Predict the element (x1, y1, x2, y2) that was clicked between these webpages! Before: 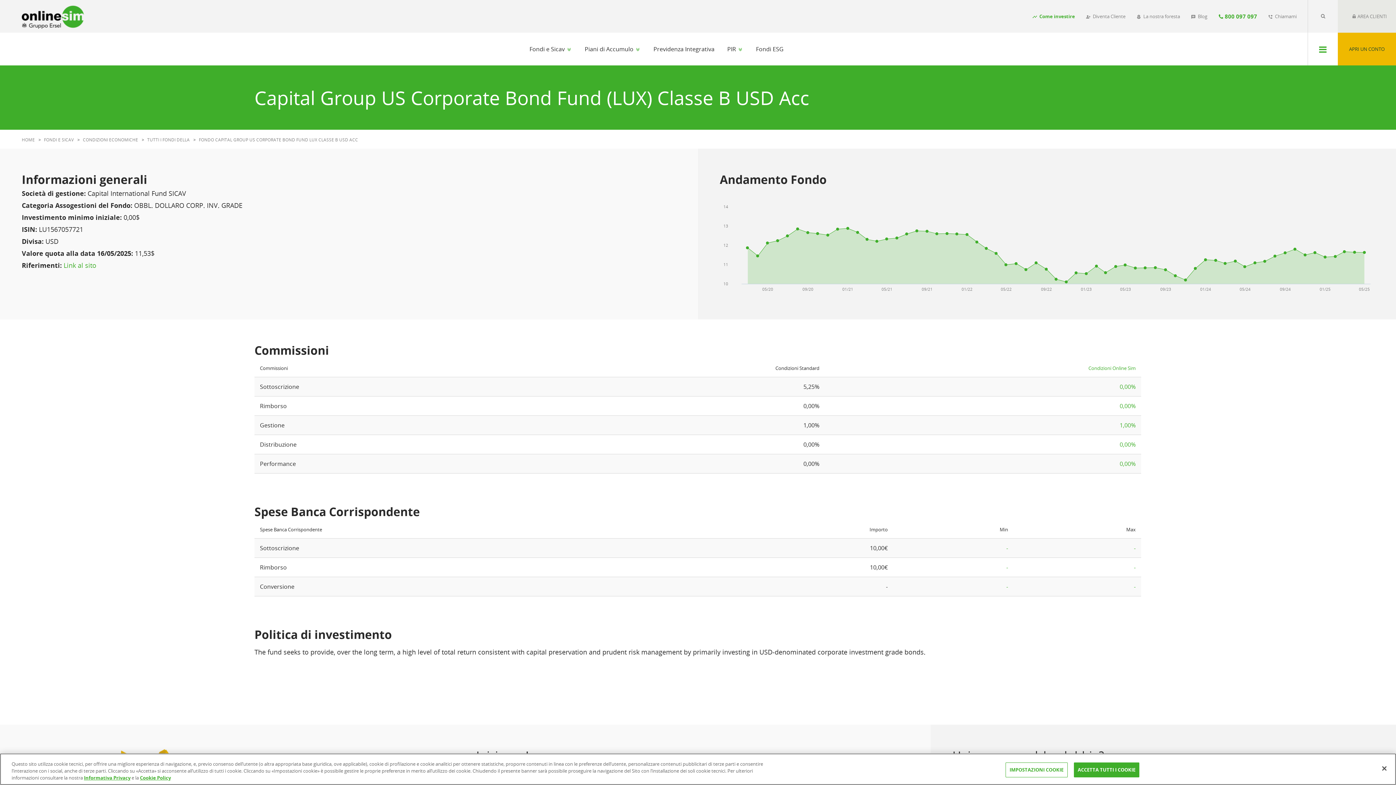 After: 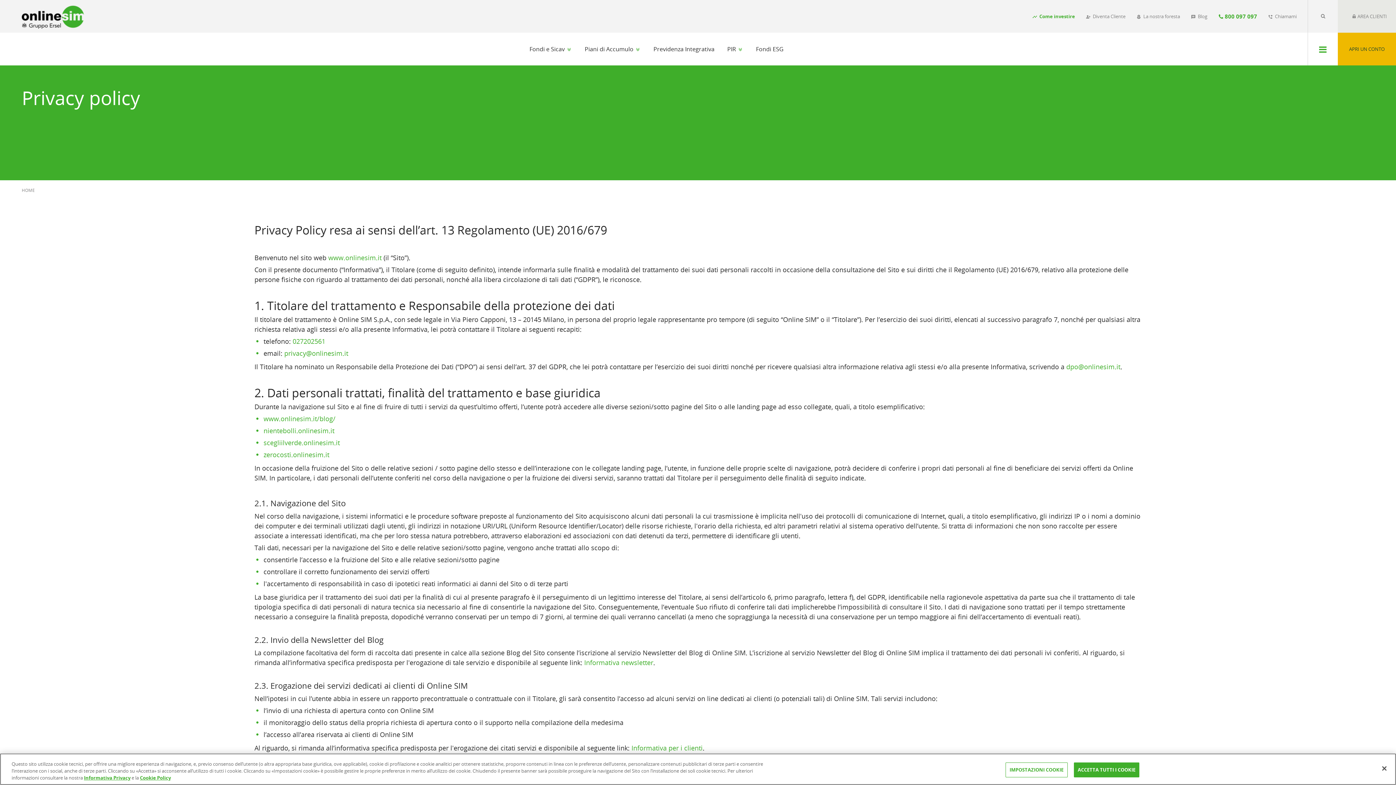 Action: label: Informativa Privacy bbox: (84, 780, 130, 787)